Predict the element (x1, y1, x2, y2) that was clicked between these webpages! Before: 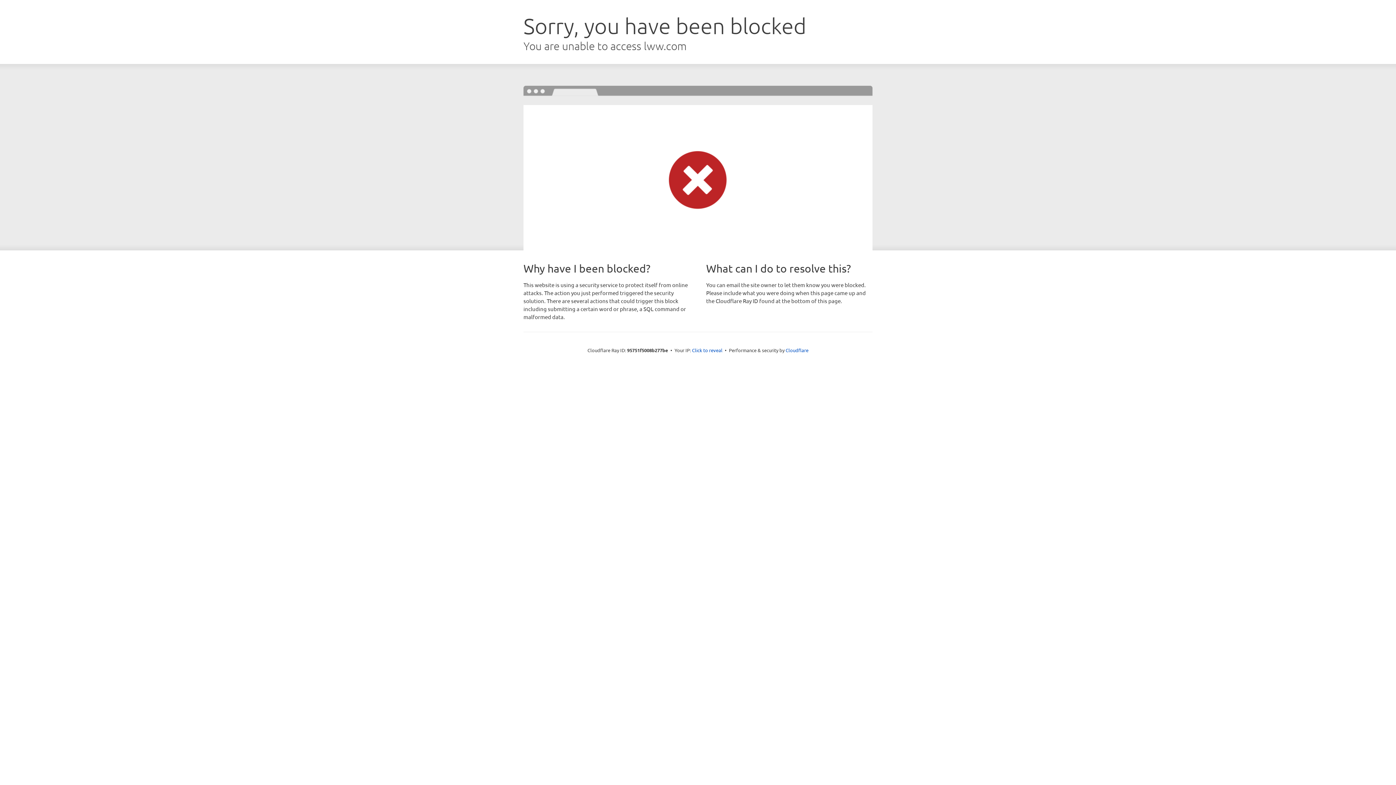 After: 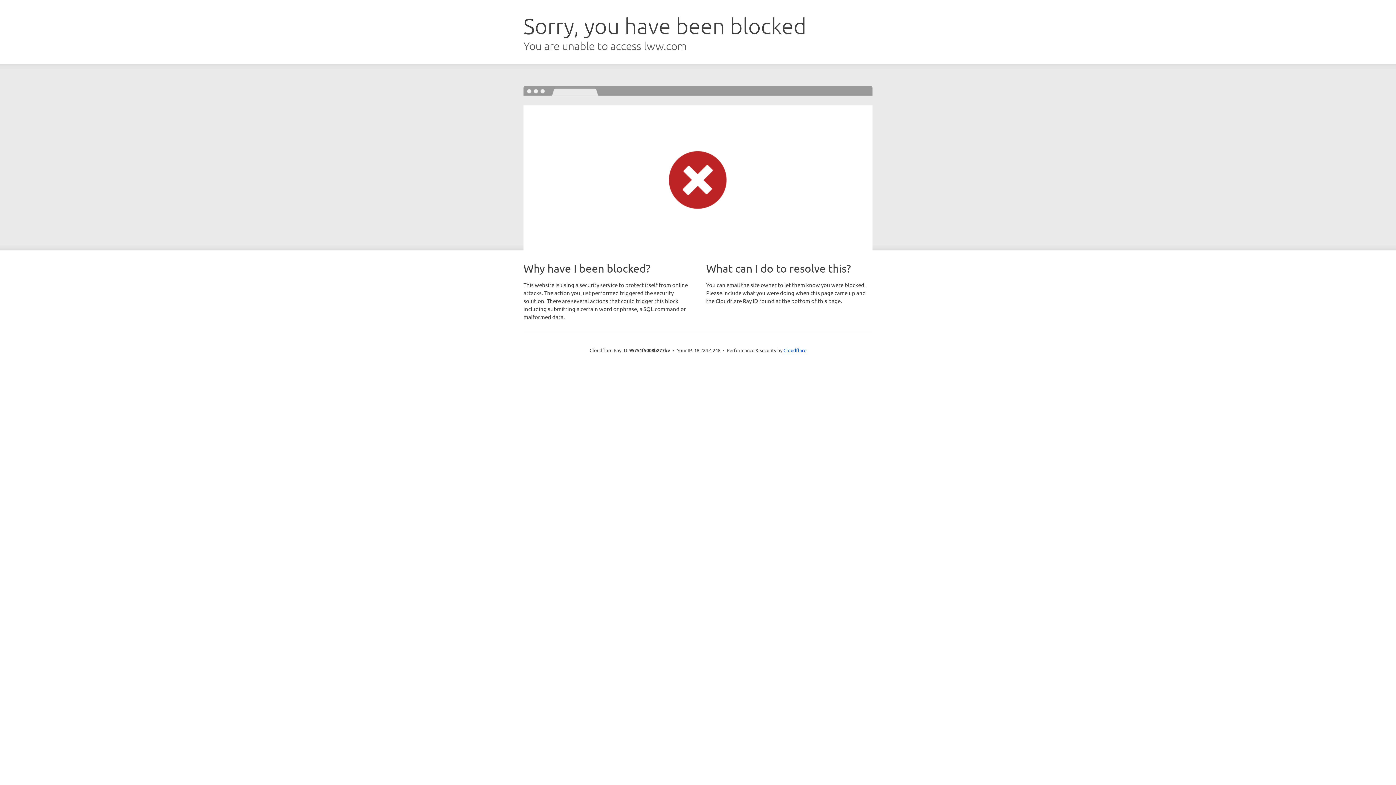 Action: bbox: (692, 346, 722, 353) label: Click to reveal